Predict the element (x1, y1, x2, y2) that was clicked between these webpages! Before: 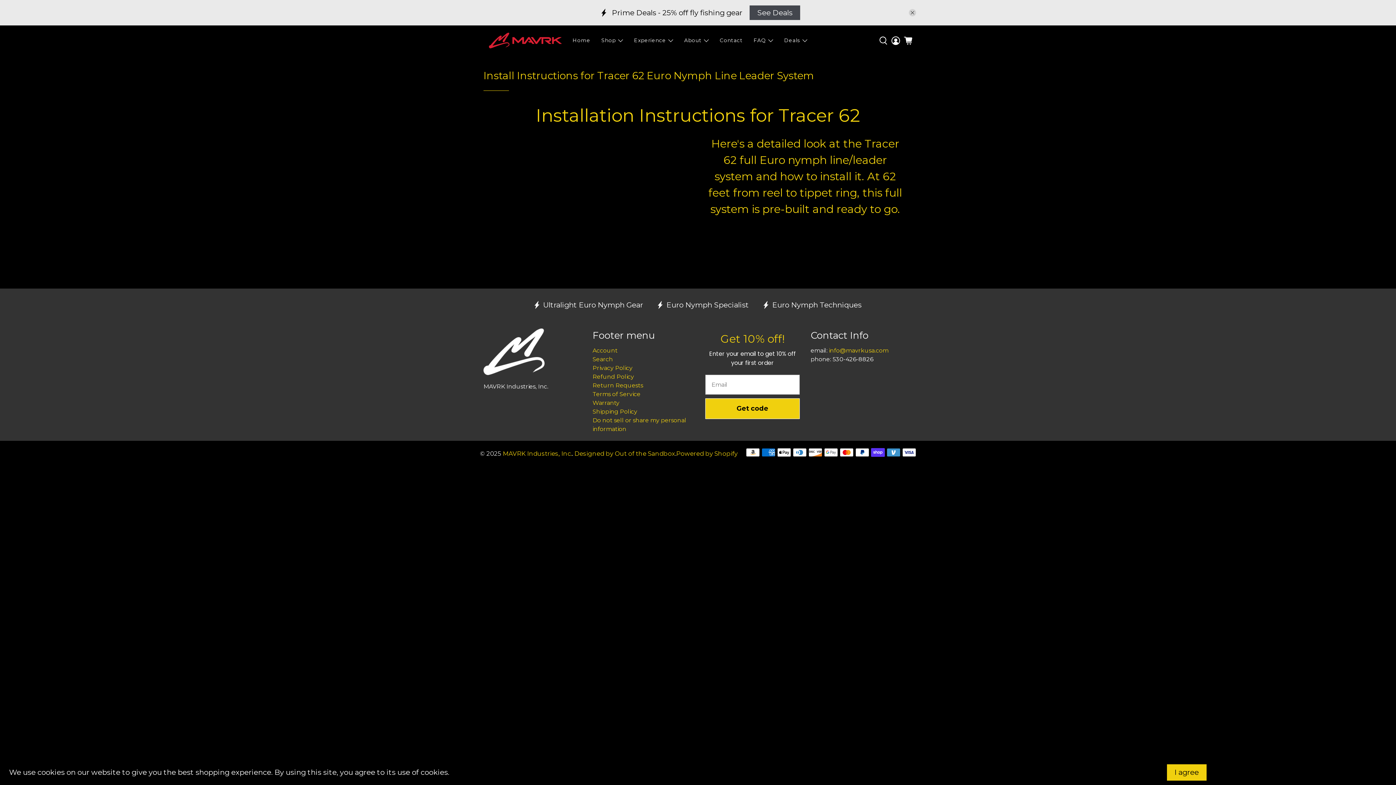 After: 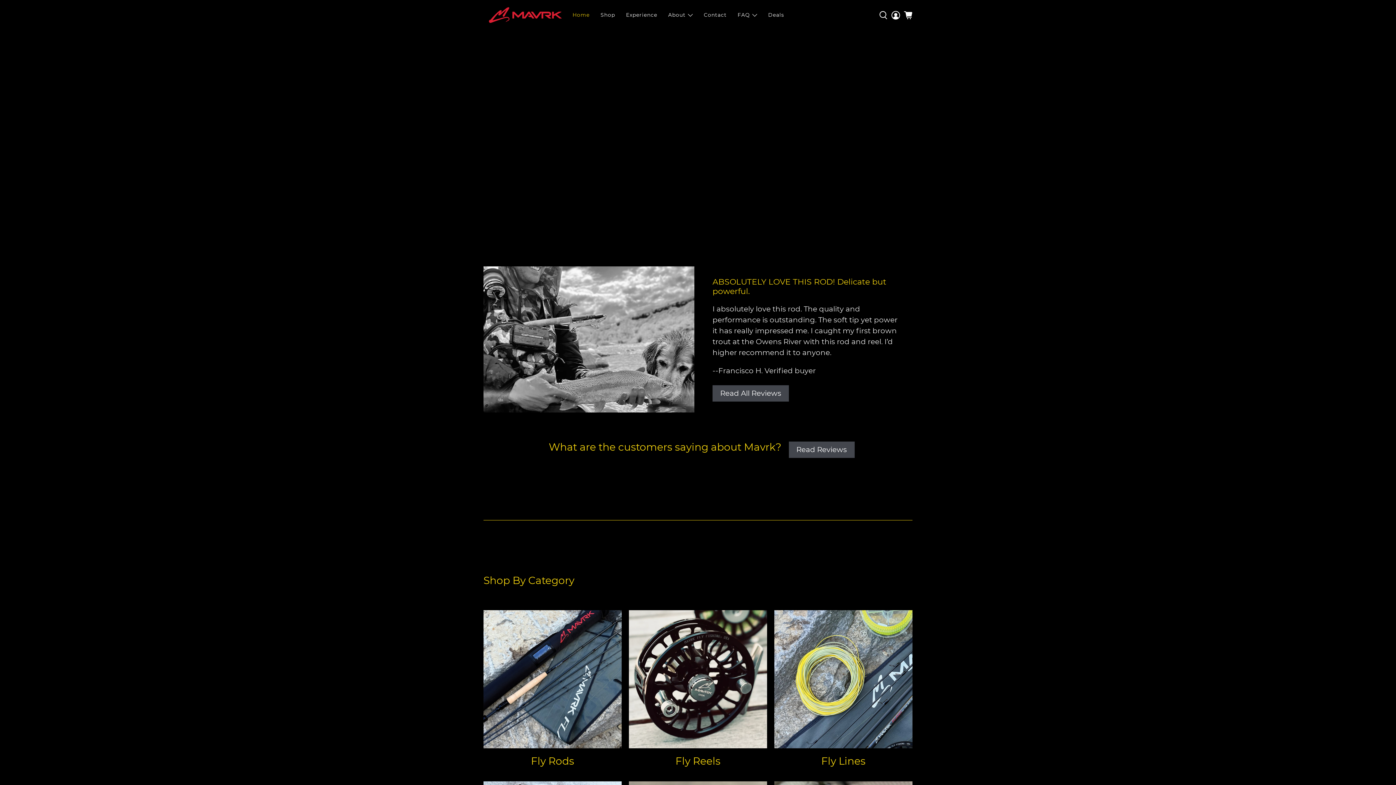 Action: bbox: (489, 32, 561, 48)